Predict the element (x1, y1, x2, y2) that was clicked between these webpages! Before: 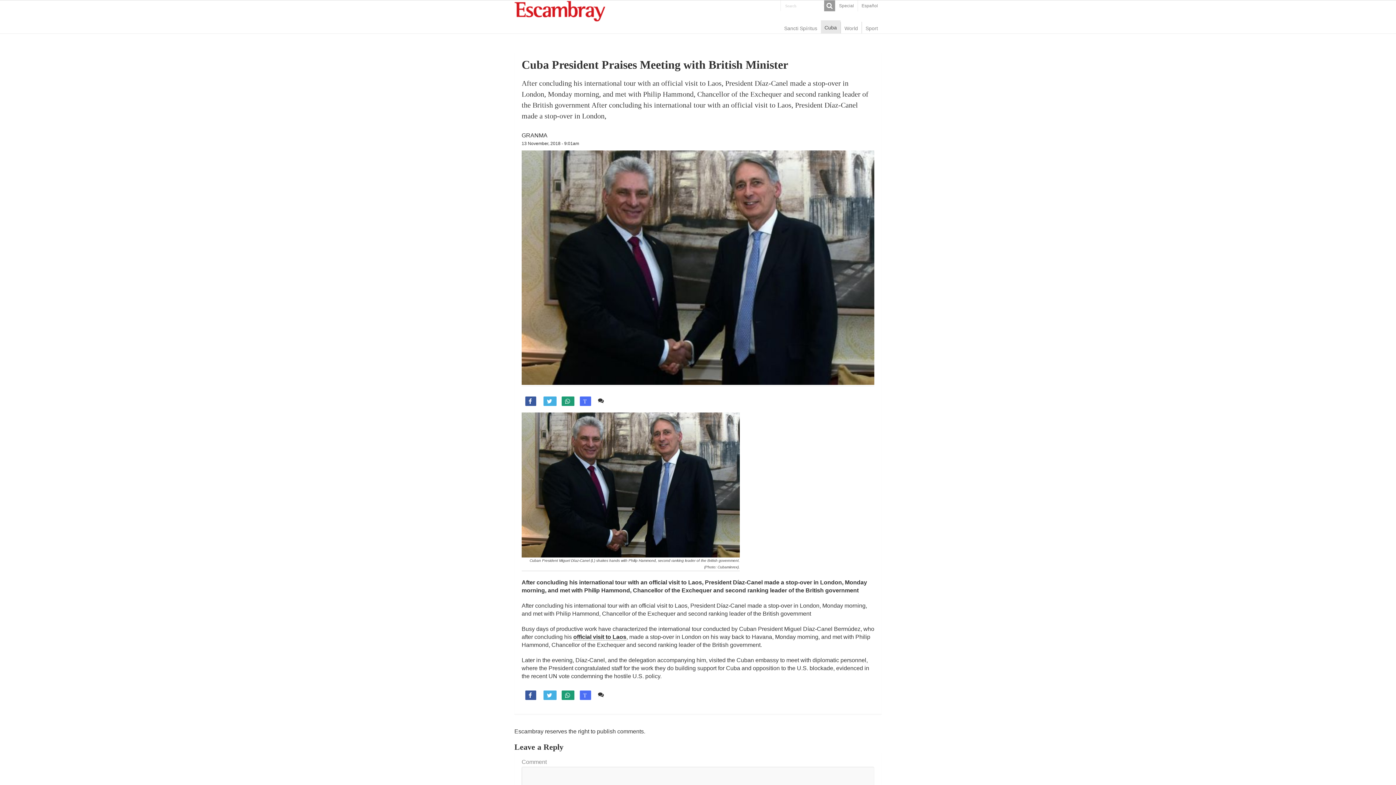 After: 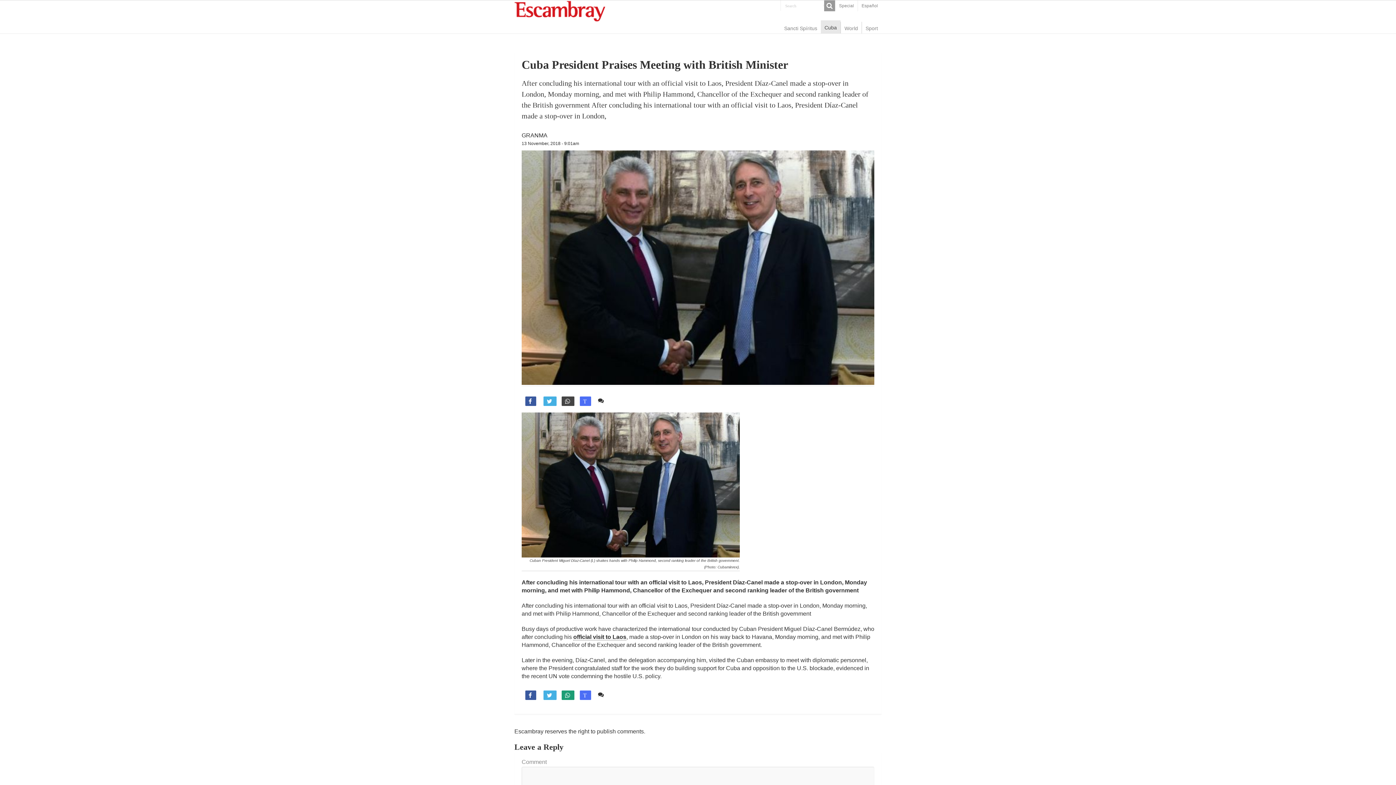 Action: bbox: (561, 396, 574, 406) label: 